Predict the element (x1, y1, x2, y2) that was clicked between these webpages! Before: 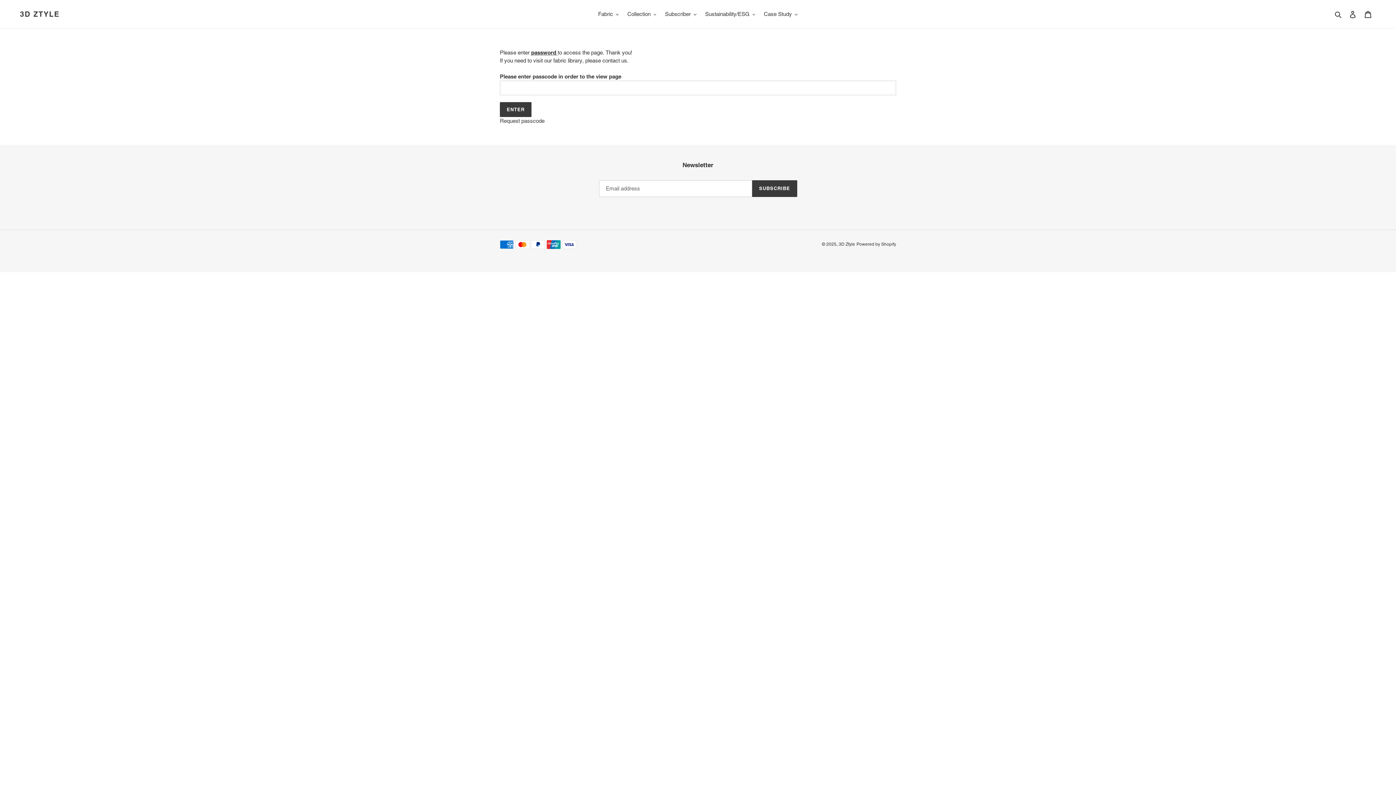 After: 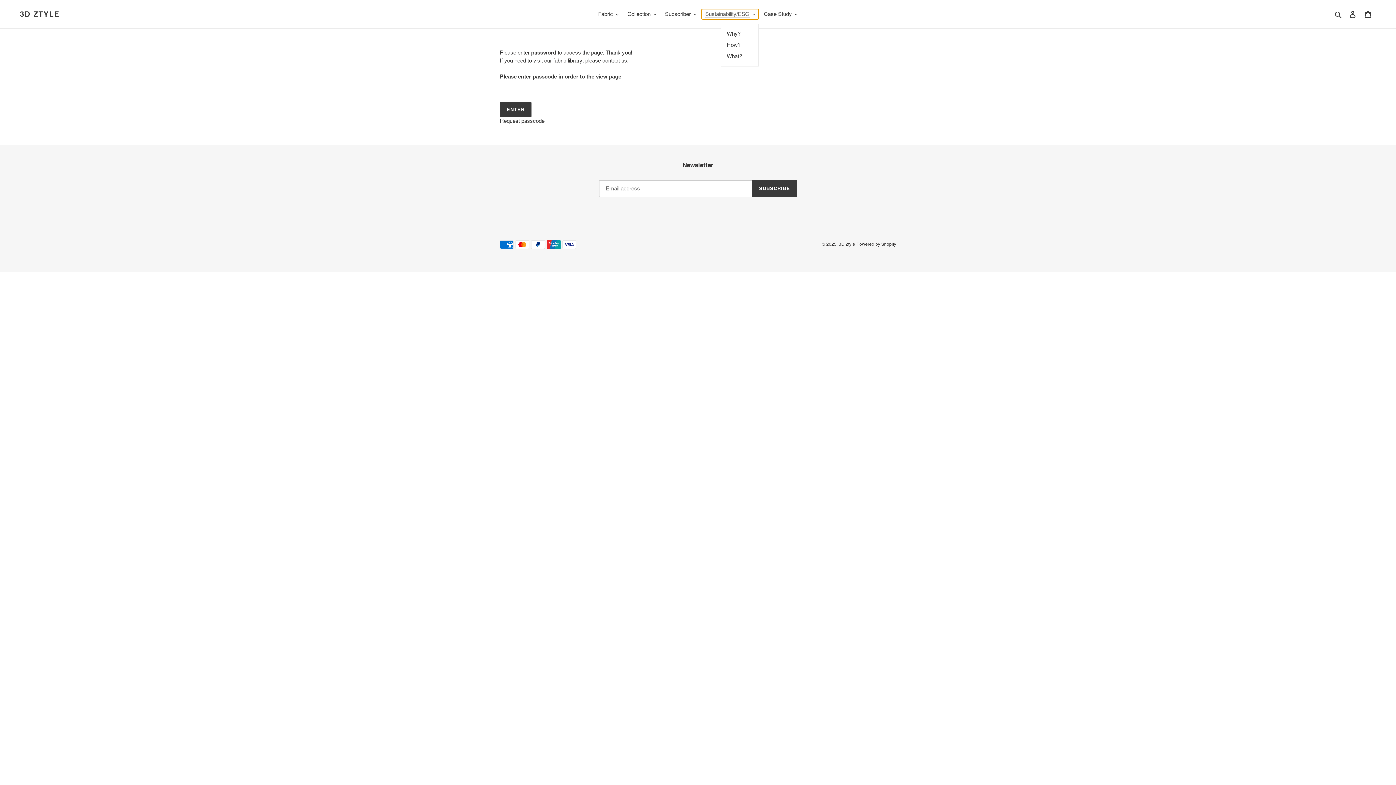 Action: bbox: (701, 9, 759, 19) label: Sustainability/ESG